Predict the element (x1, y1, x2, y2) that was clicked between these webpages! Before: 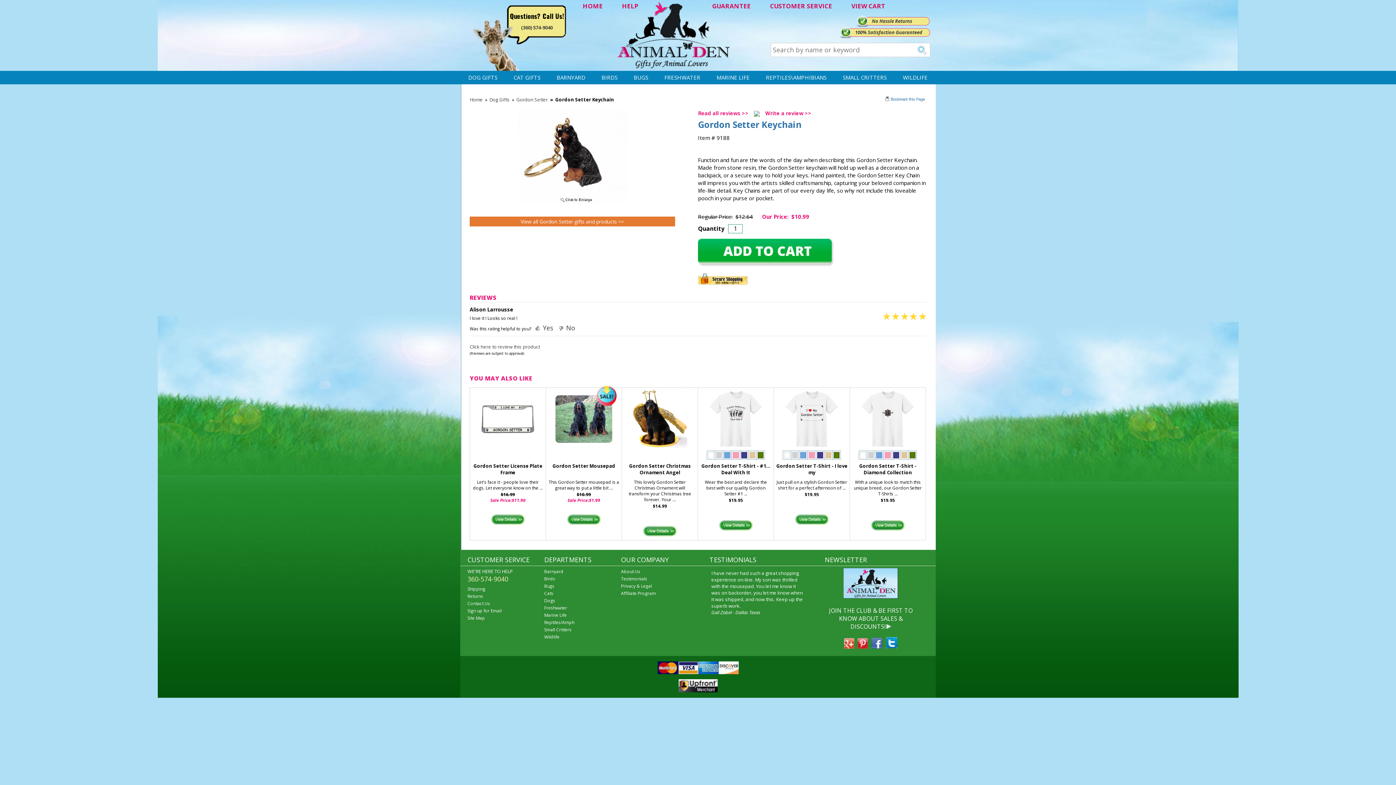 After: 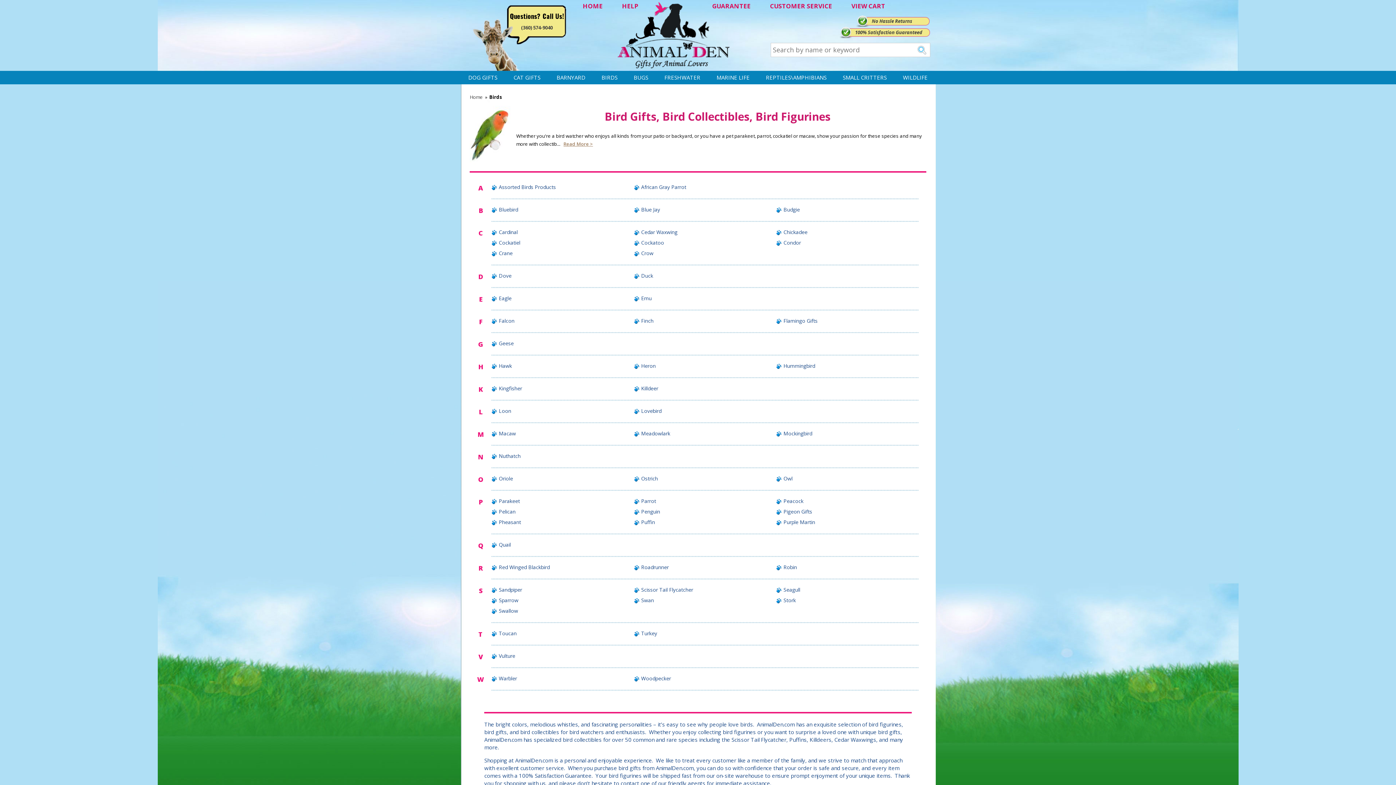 Action: bbox: (595, 70, 624, 84) label: BIRDS